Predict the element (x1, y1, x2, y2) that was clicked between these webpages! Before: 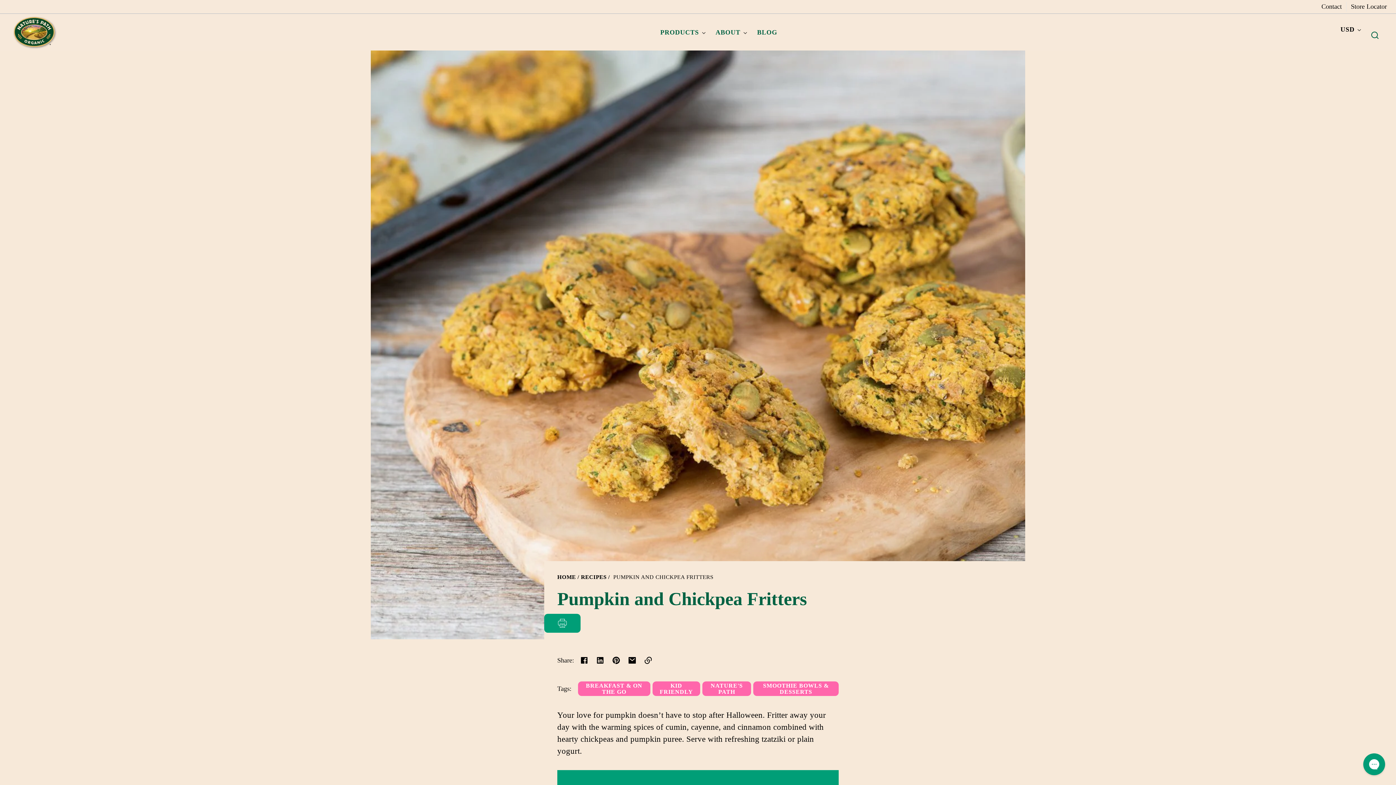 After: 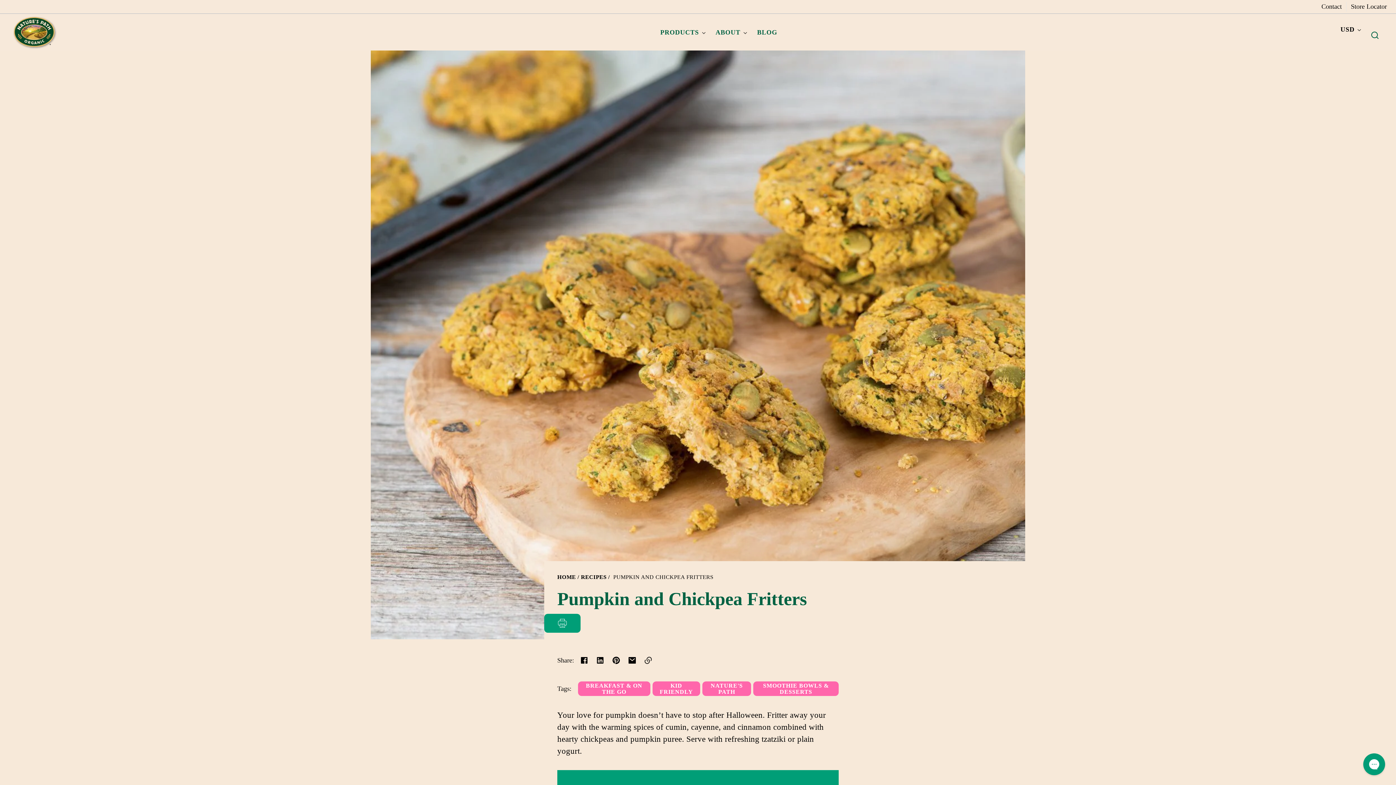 Action: bbox: (640, 652, 656, 668) label: Copy link